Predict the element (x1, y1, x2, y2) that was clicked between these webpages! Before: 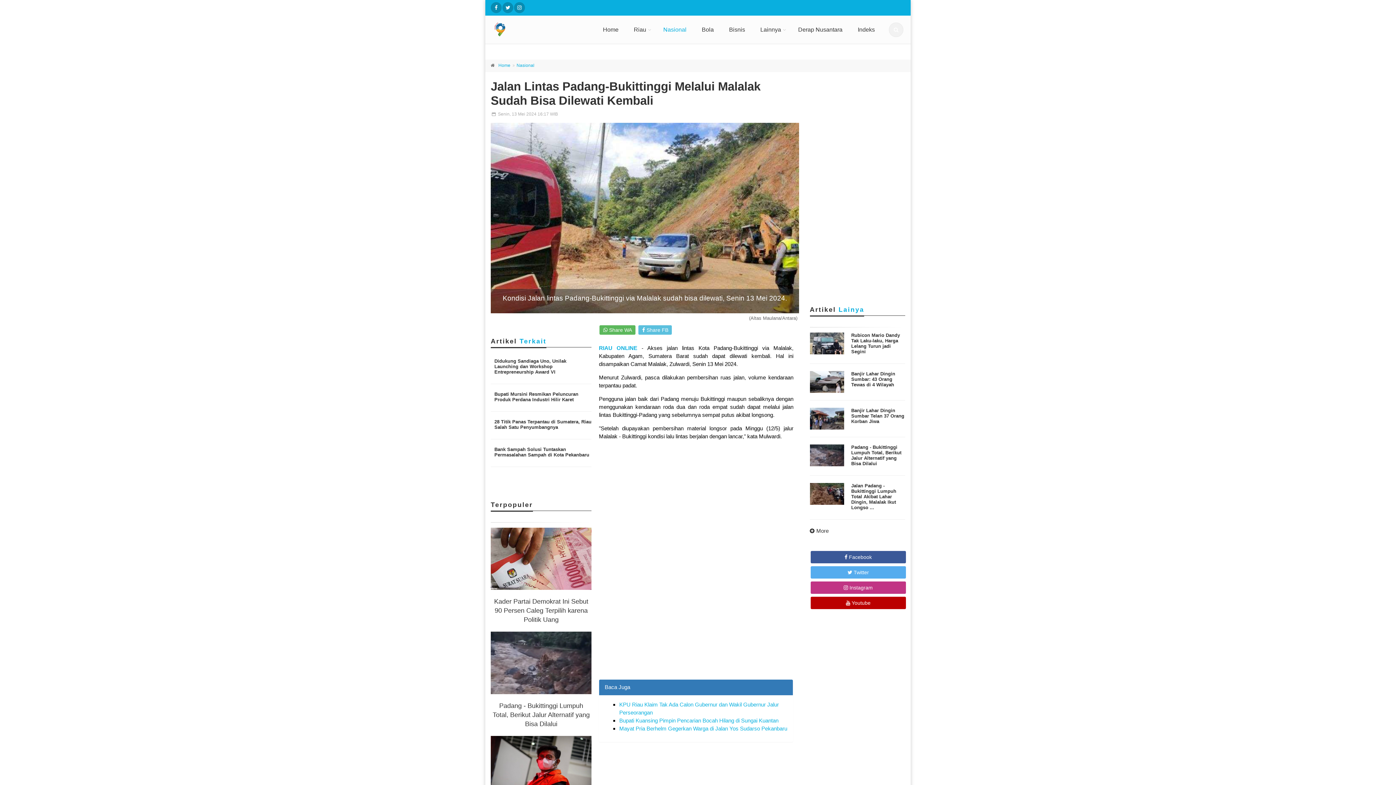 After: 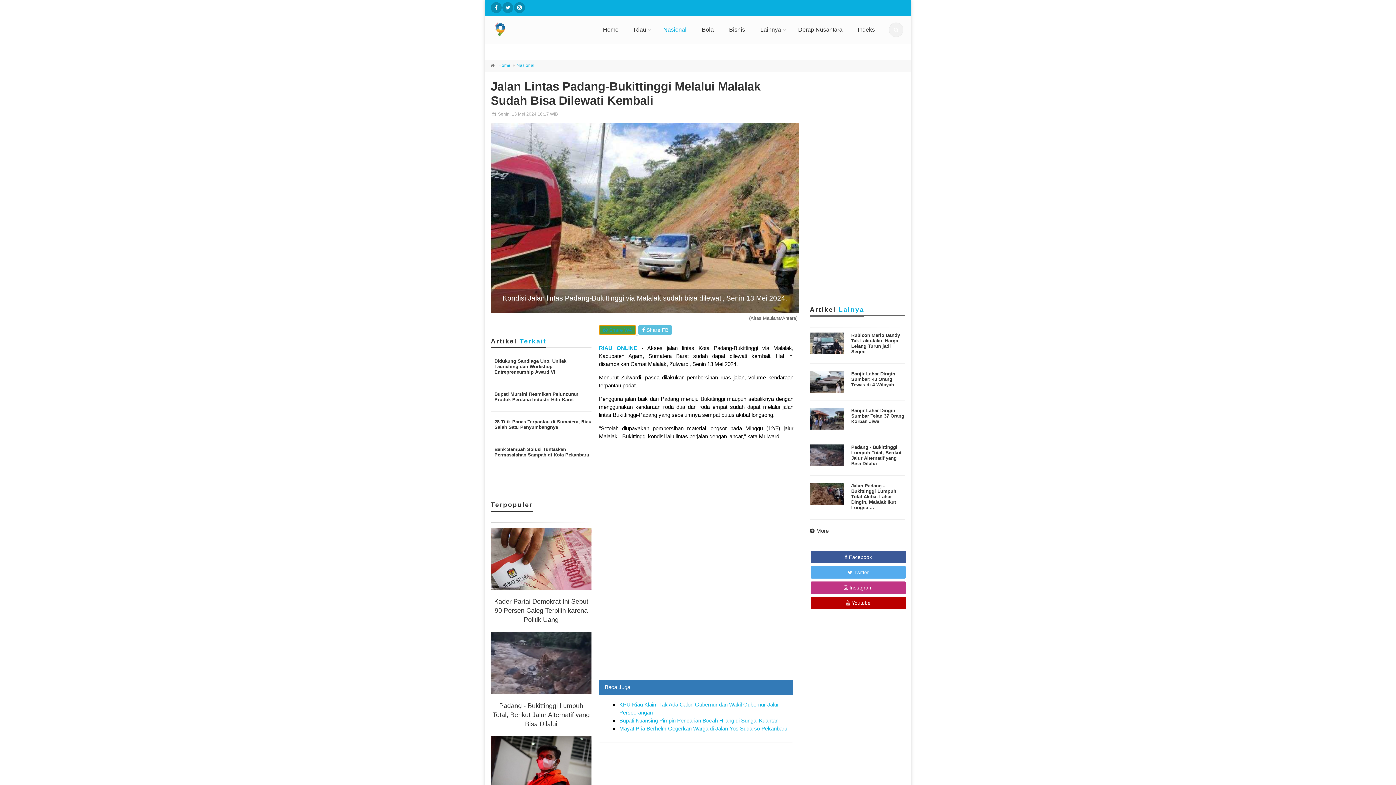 Action: label:  Share WA bbox: (599, 325, 635, 334)